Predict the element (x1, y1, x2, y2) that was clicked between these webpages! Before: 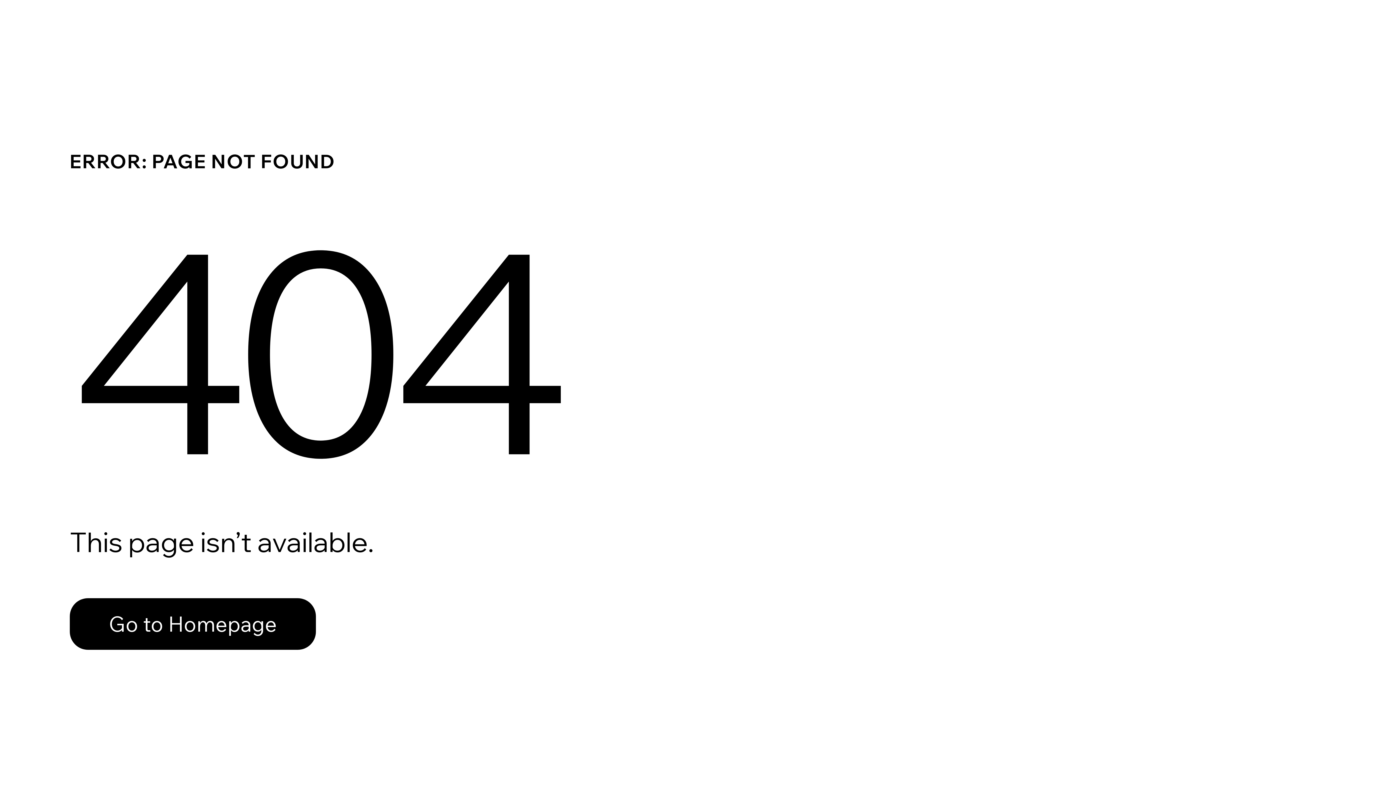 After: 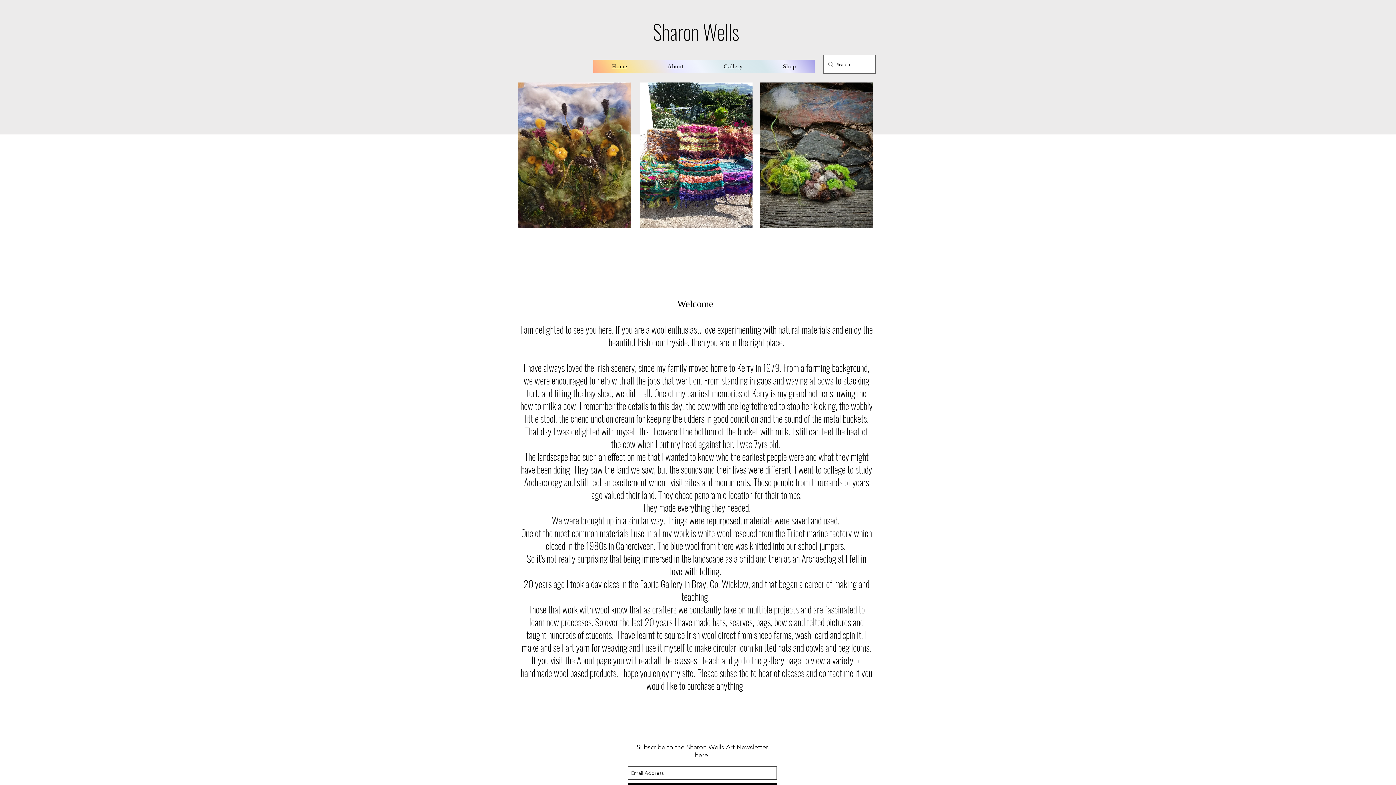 Action: label: Go to Homepage bbox: (69, 598, 316, 650)